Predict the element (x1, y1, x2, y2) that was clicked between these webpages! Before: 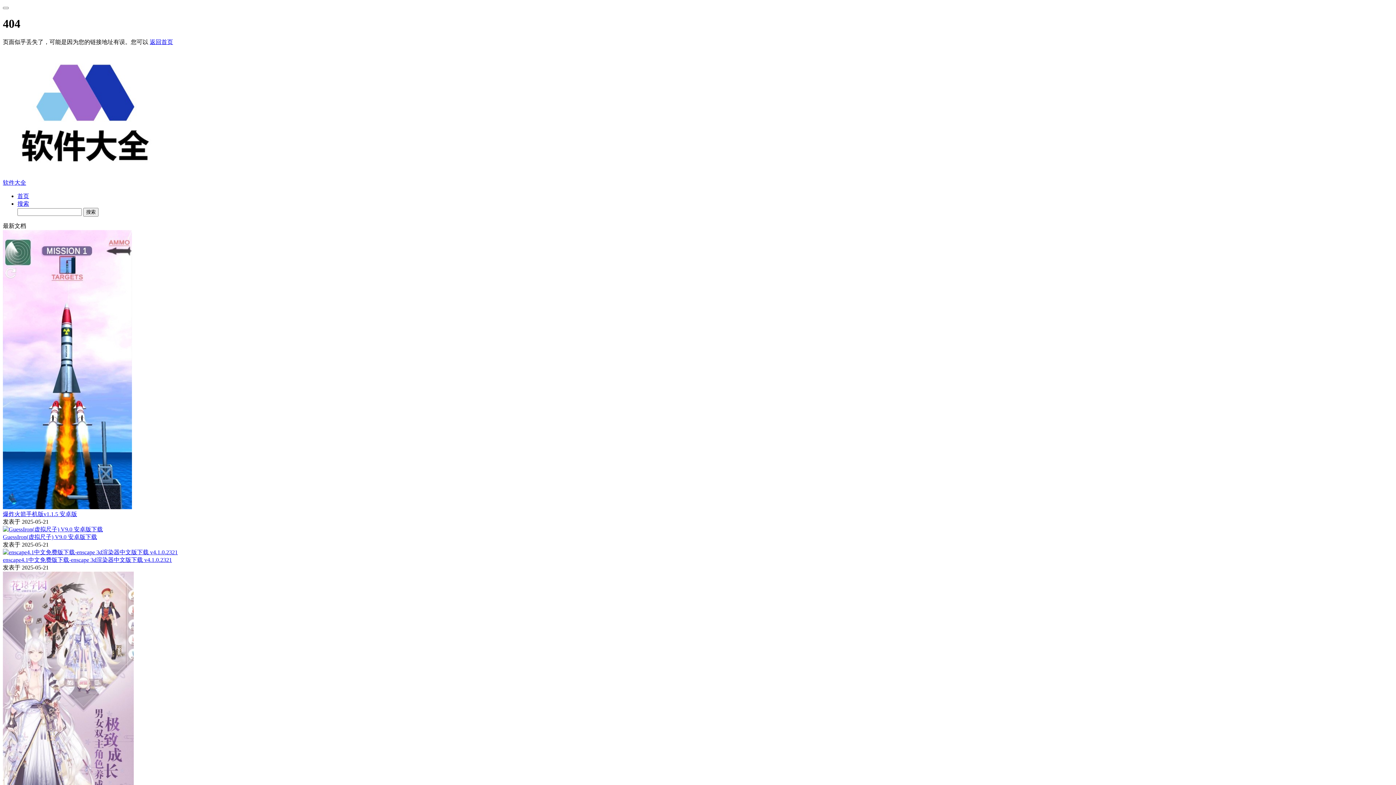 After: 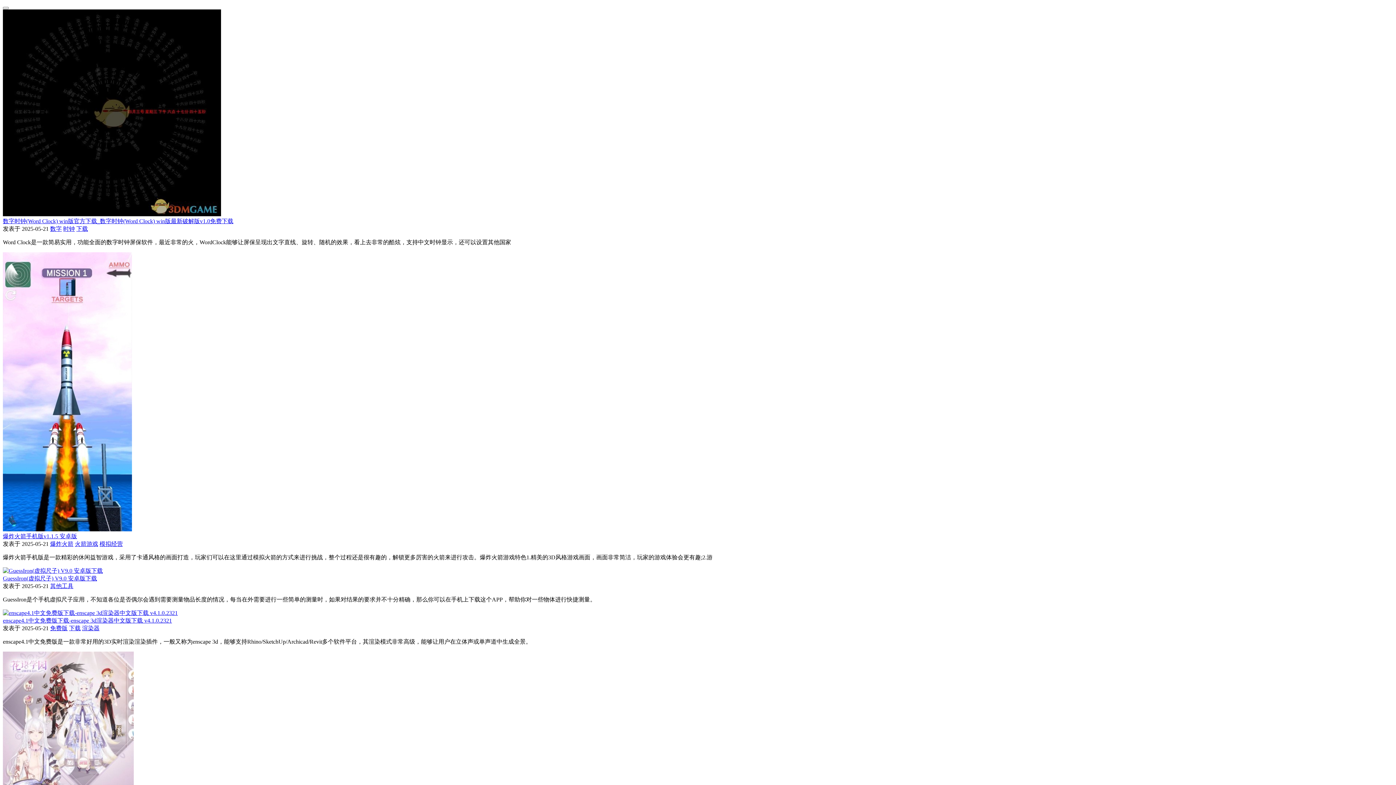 Action: bbox: (2, 51, 1393, 186) label: 软件大全